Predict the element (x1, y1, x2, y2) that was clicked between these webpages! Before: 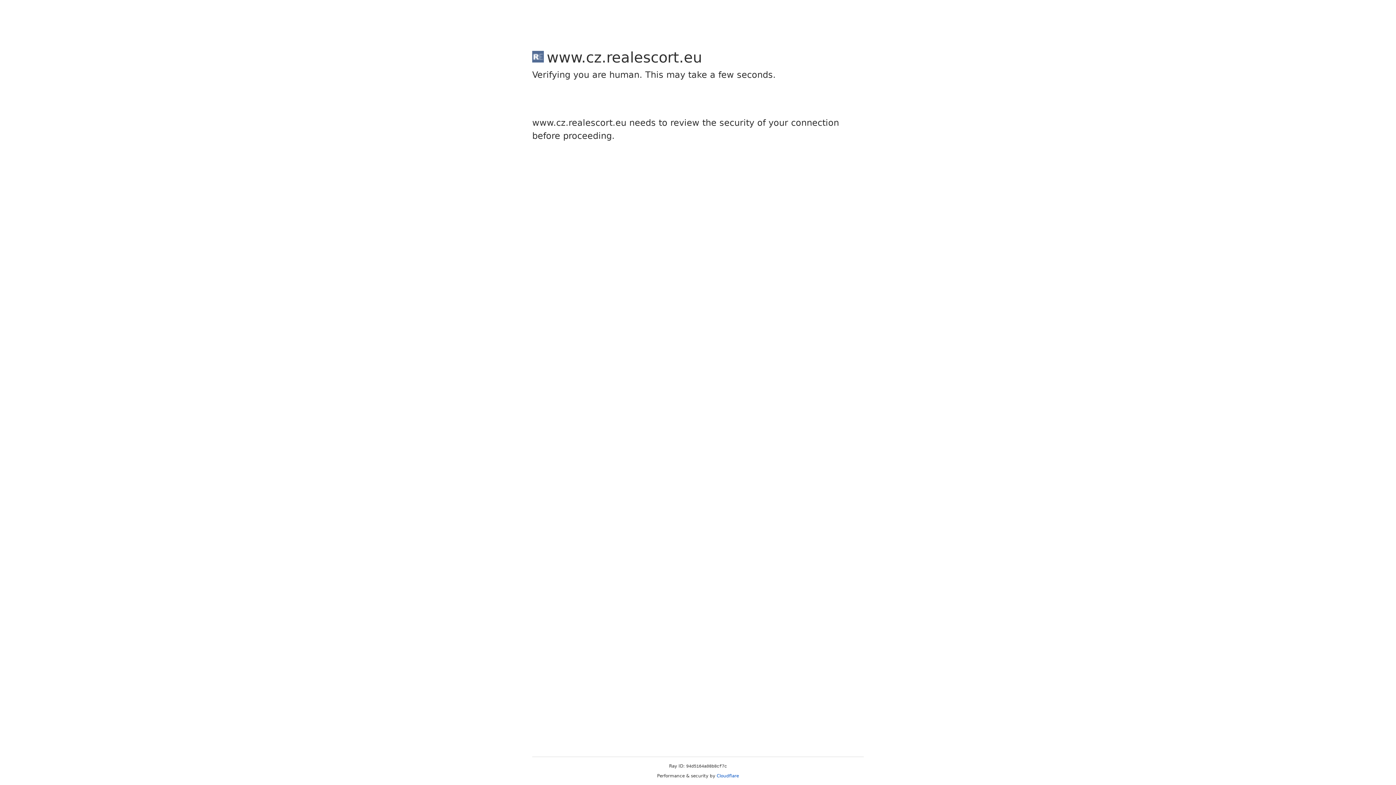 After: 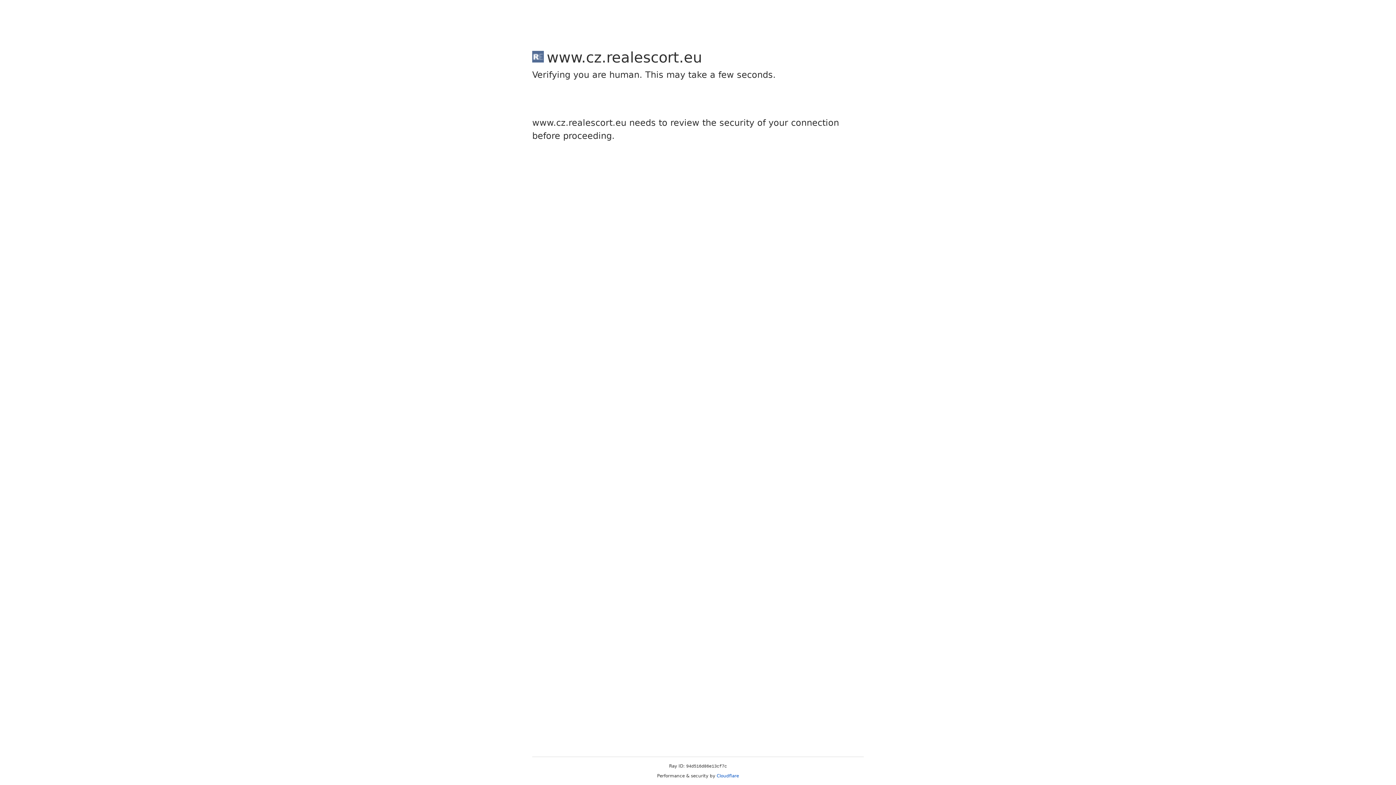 Action: bbox: (716, 773, 739, 778) label: Cloudflare